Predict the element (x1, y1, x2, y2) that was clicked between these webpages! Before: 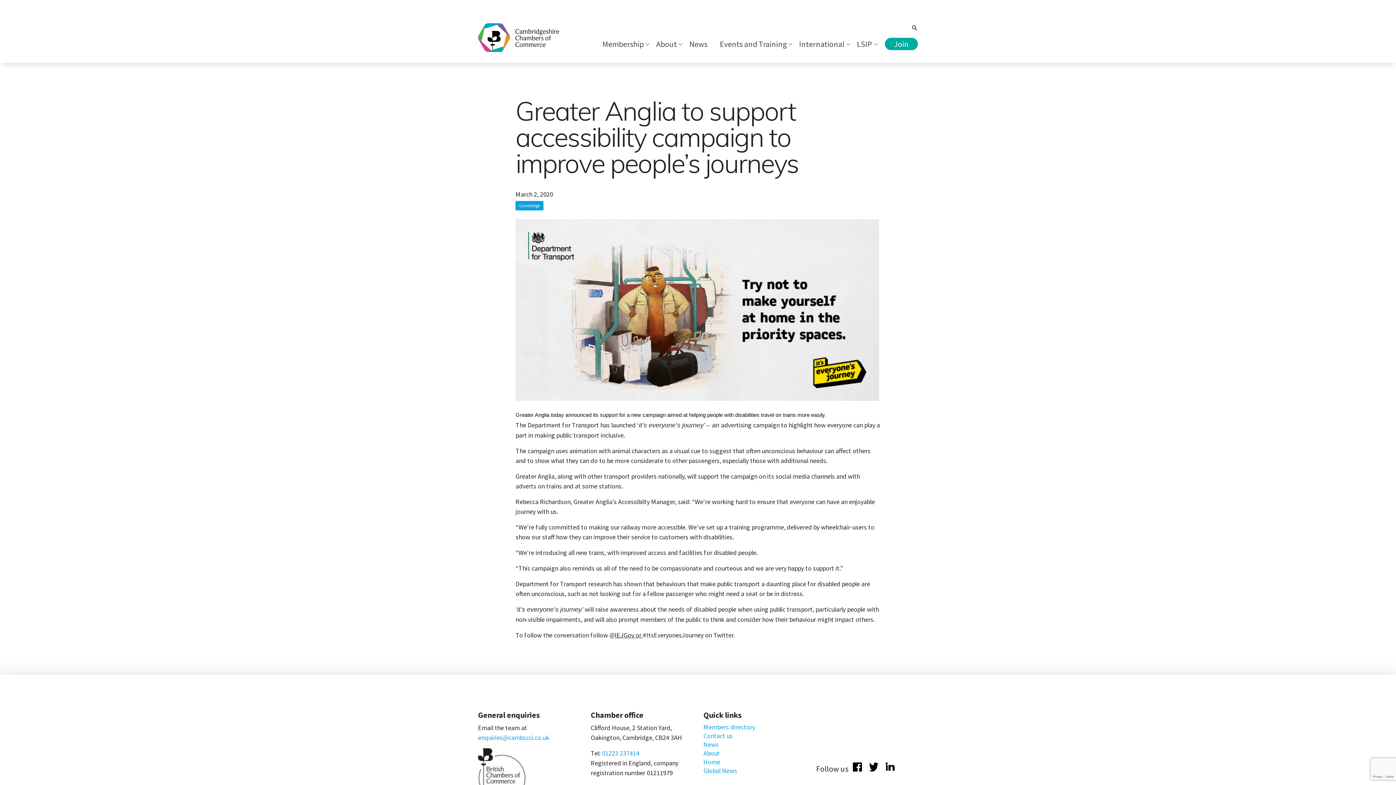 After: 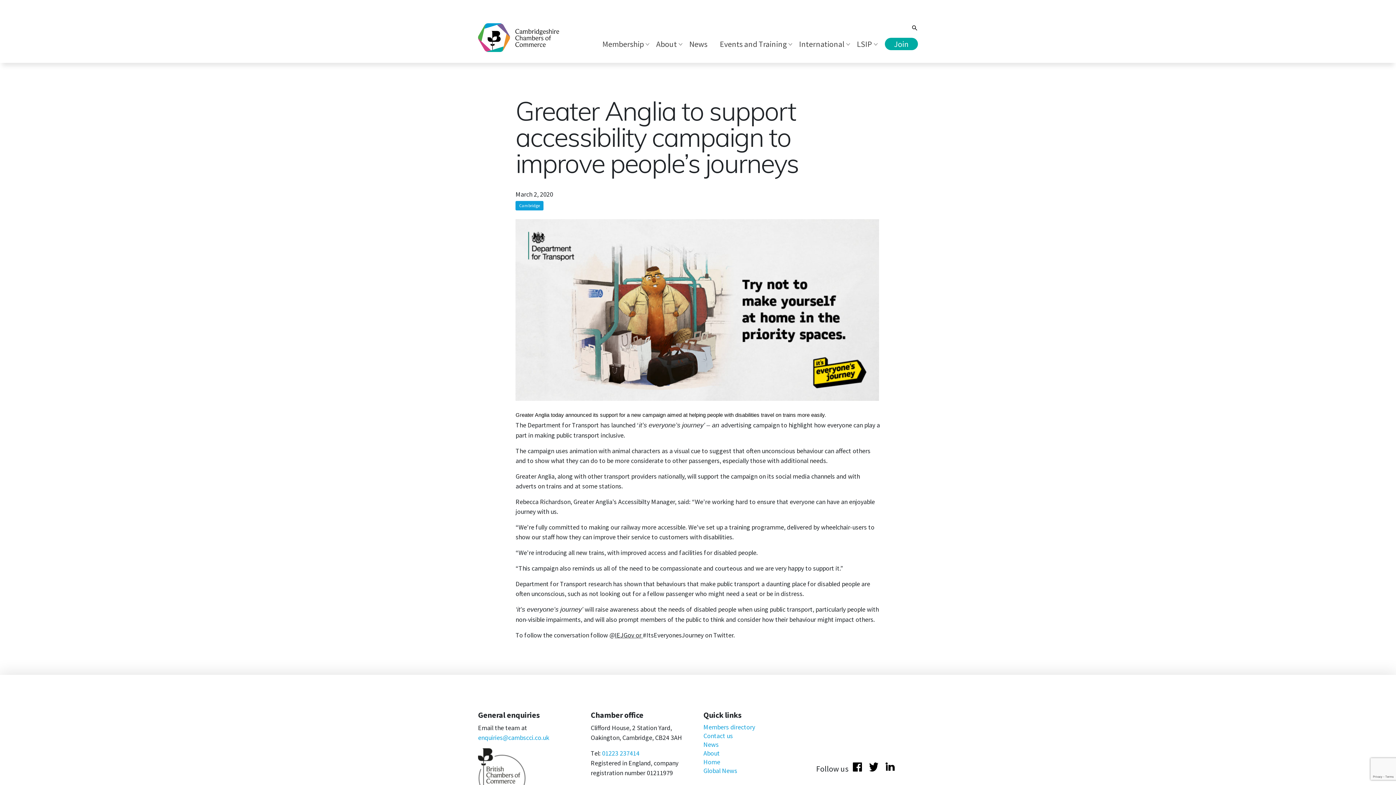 Action: bbox: (853, 765, 862, 773) label: Connect with us on facebook